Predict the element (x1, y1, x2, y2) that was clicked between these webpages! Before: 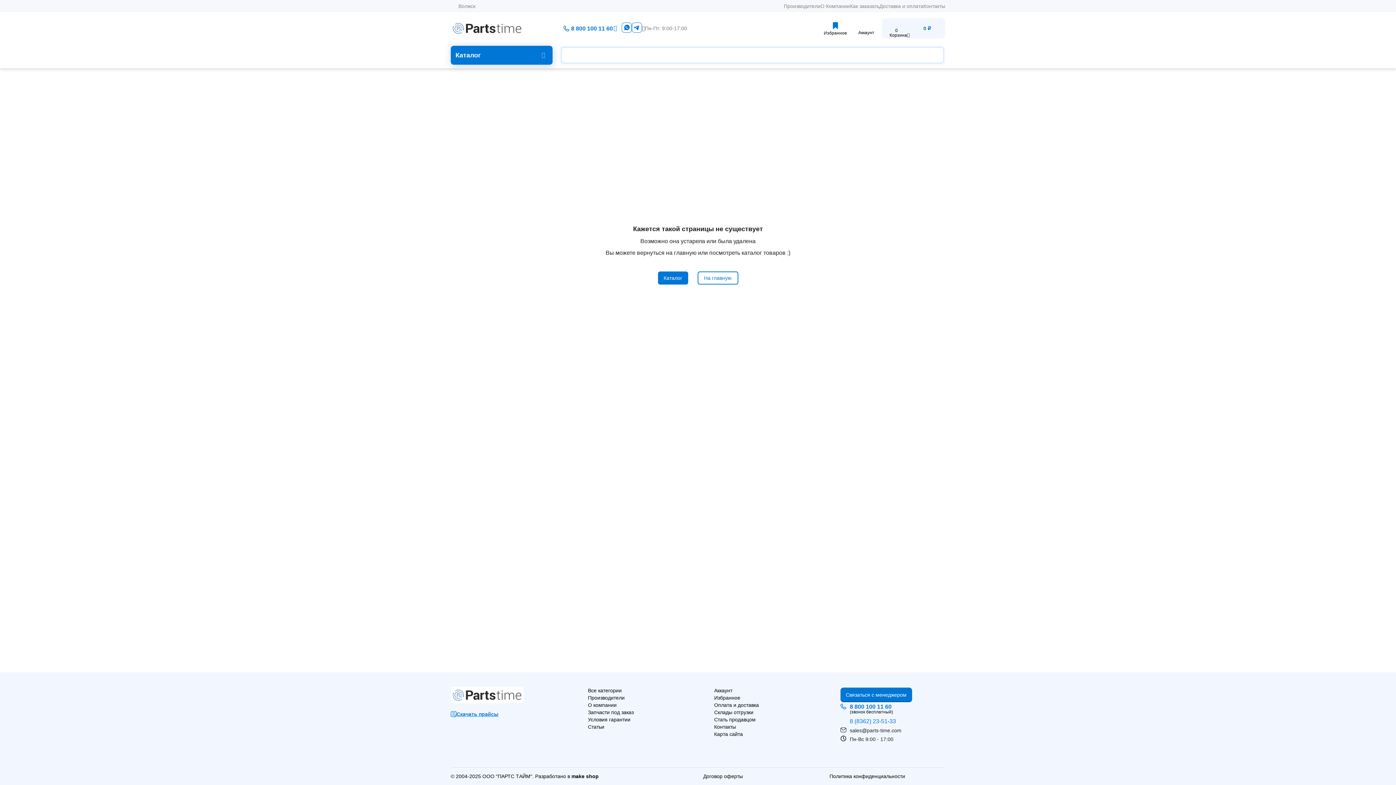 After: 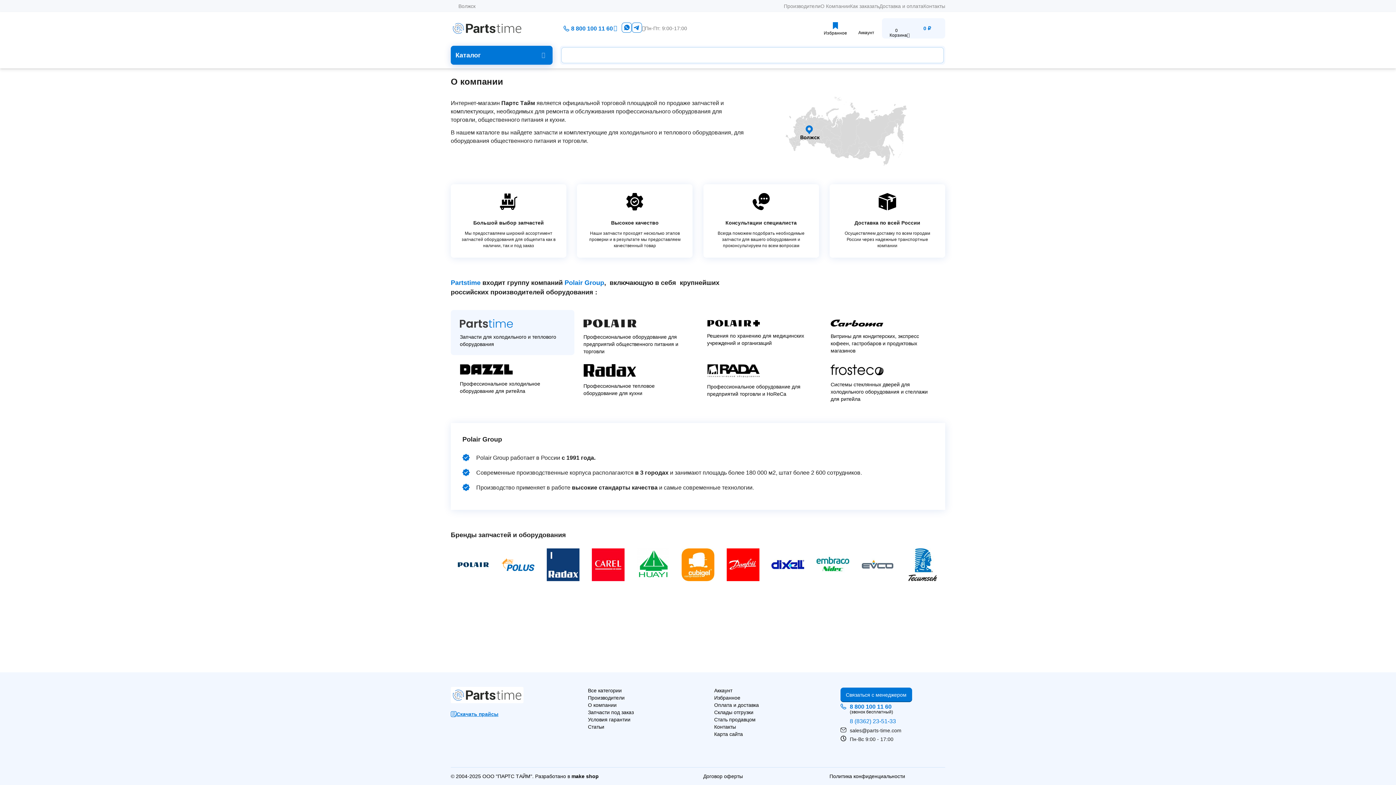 Action: bbox: (820, 0, 850, 12) label: О Компании